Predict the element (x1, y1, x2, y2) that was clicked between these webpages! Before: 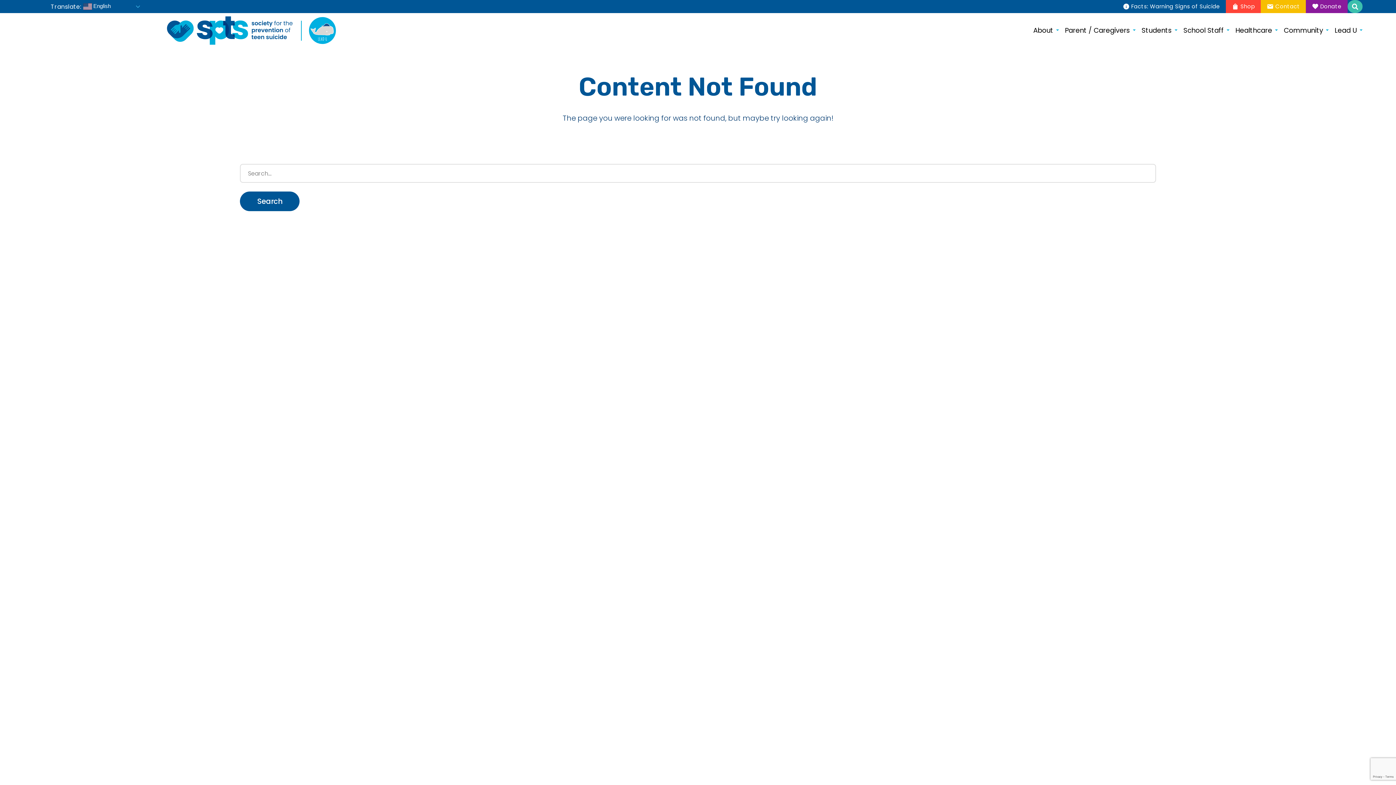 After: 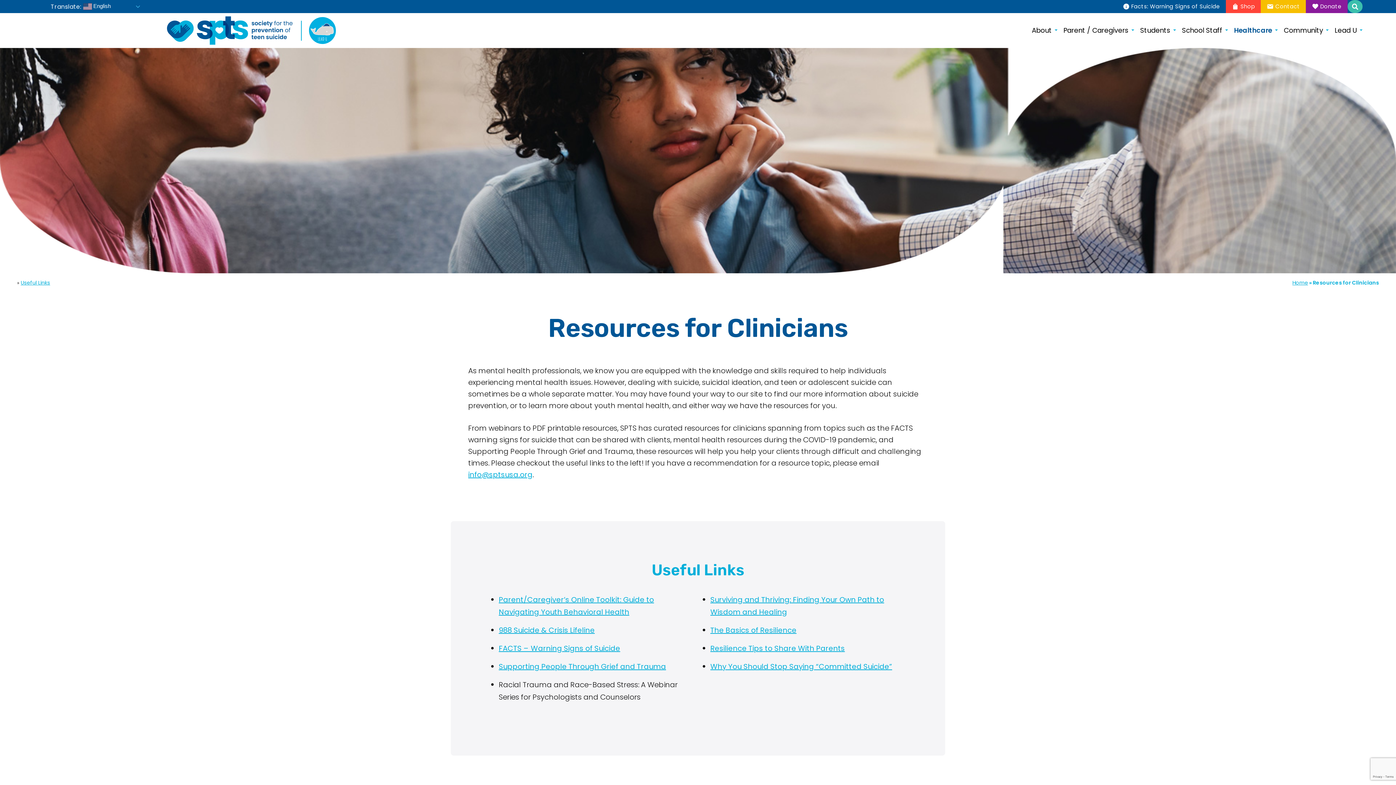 Action: bbox: (1229, 23, 1278, 38) label: Healthcare